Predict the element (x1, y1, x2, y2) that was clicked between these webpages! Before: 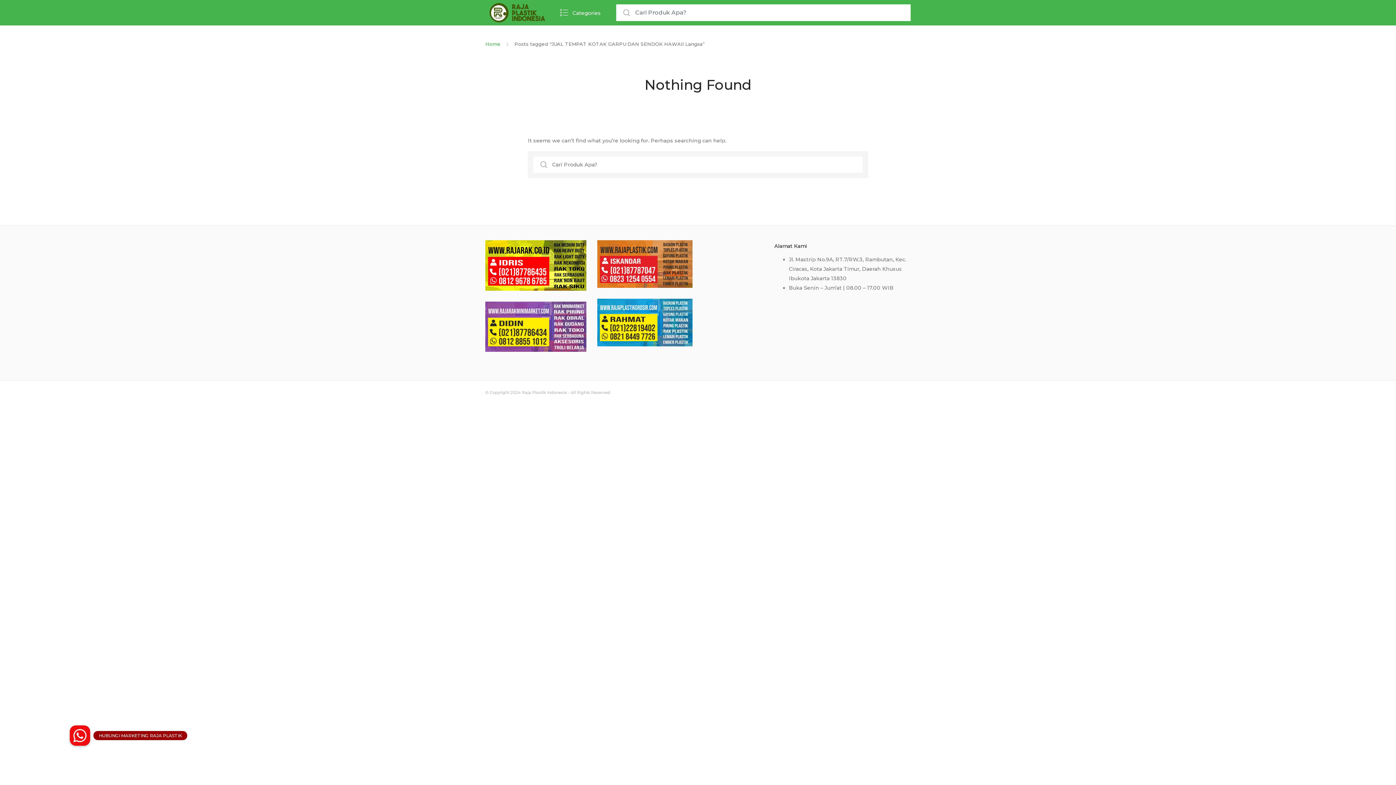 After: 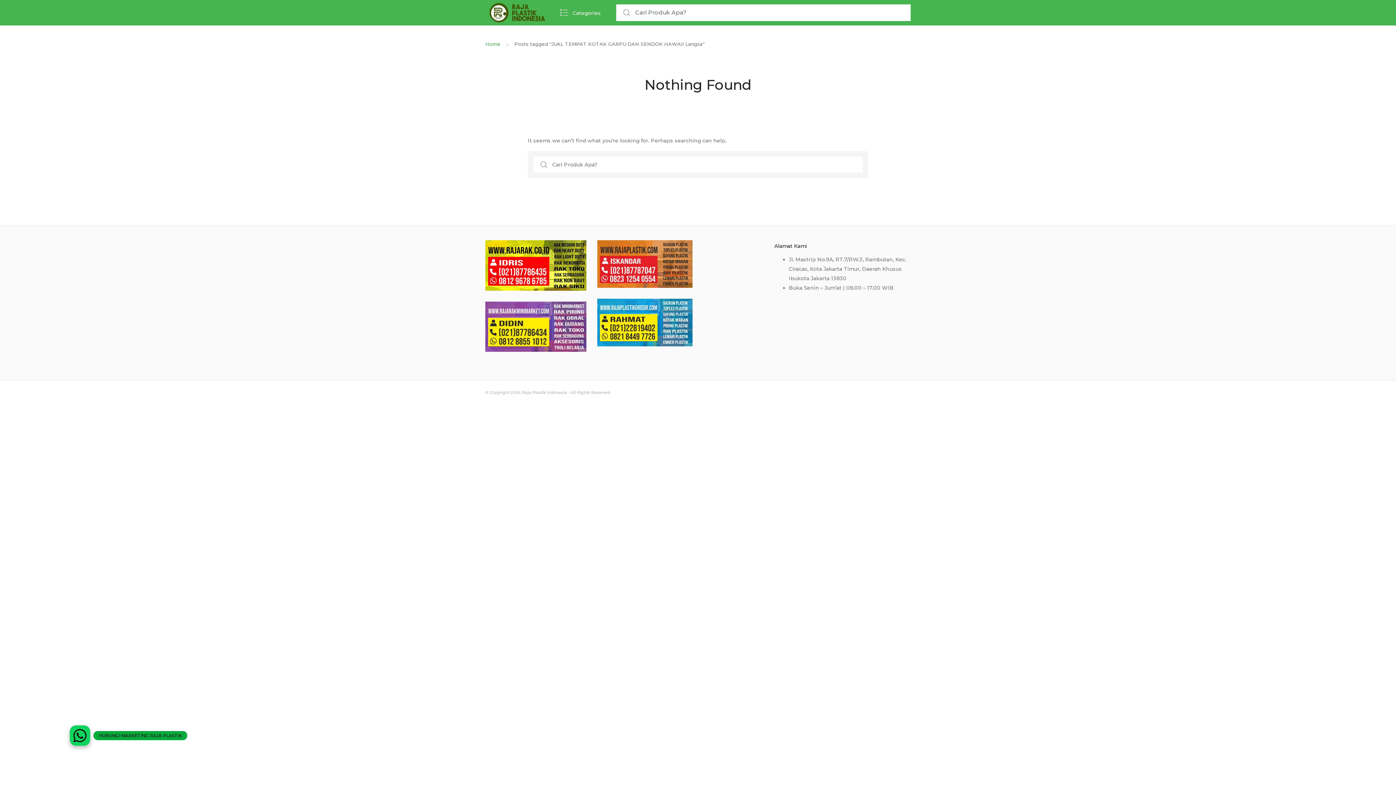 Action: bbox: (69, 725, 90, 746) label: HUBUNGI MARKETING RAJA PLASTIK